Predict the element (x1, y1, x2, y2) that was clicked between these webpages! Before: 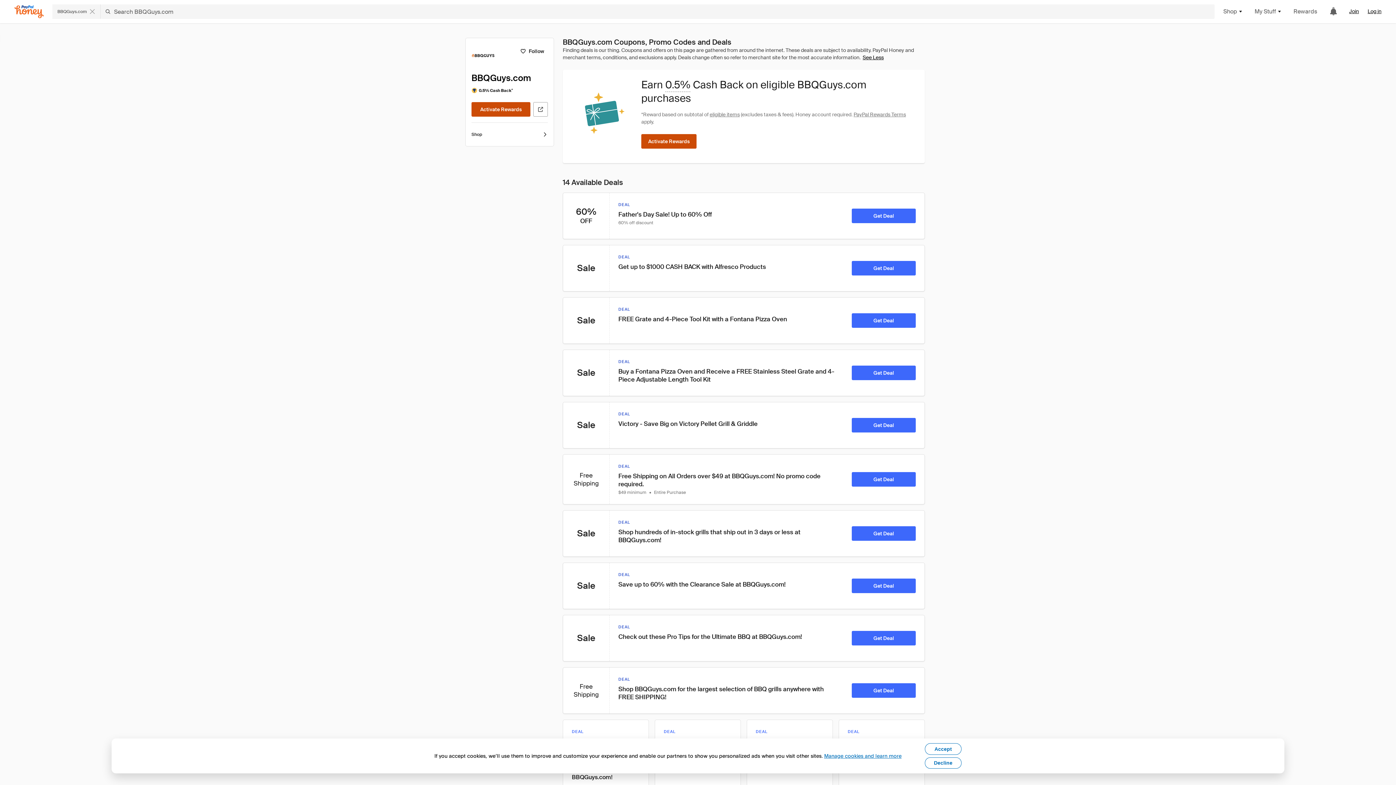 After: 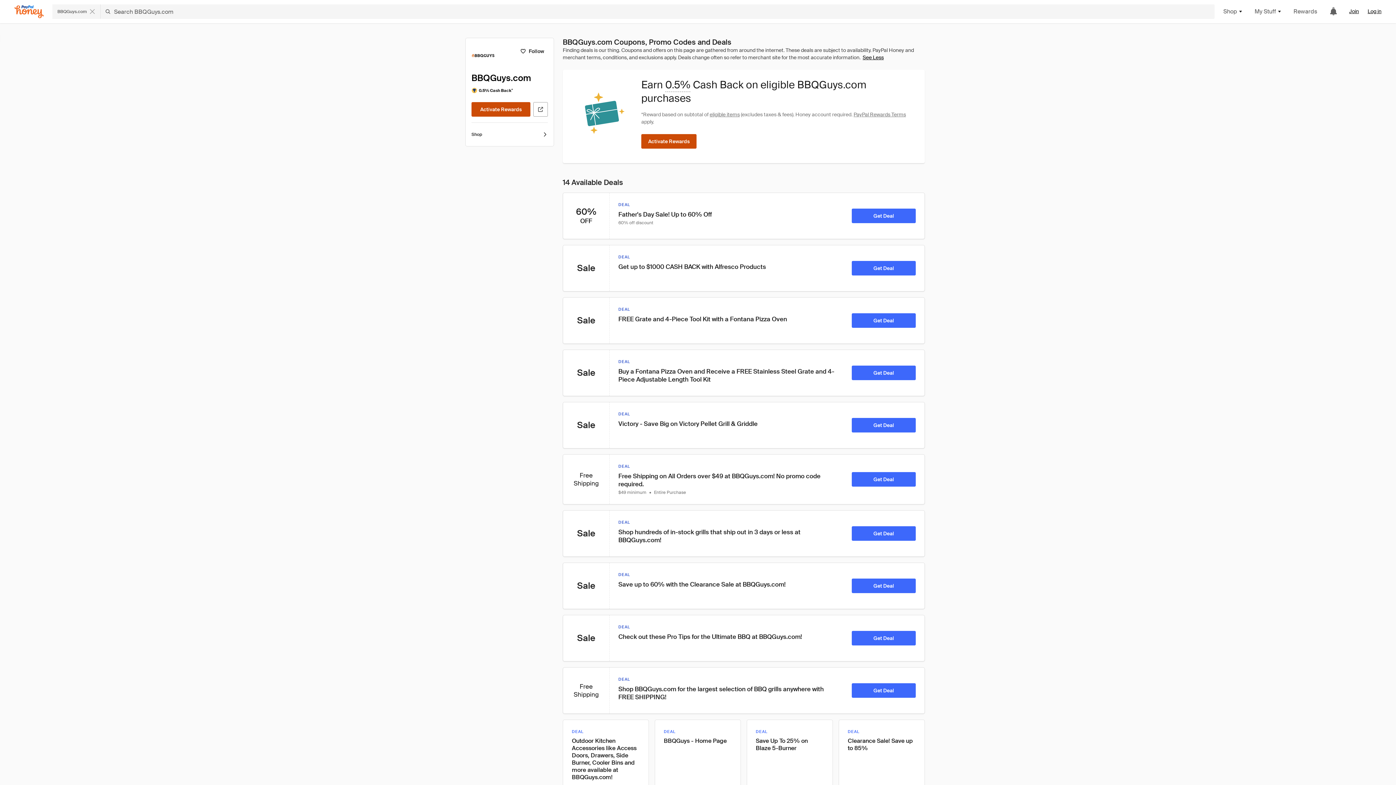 Action: bbox: (925, 743, 961, 755) label: Accept